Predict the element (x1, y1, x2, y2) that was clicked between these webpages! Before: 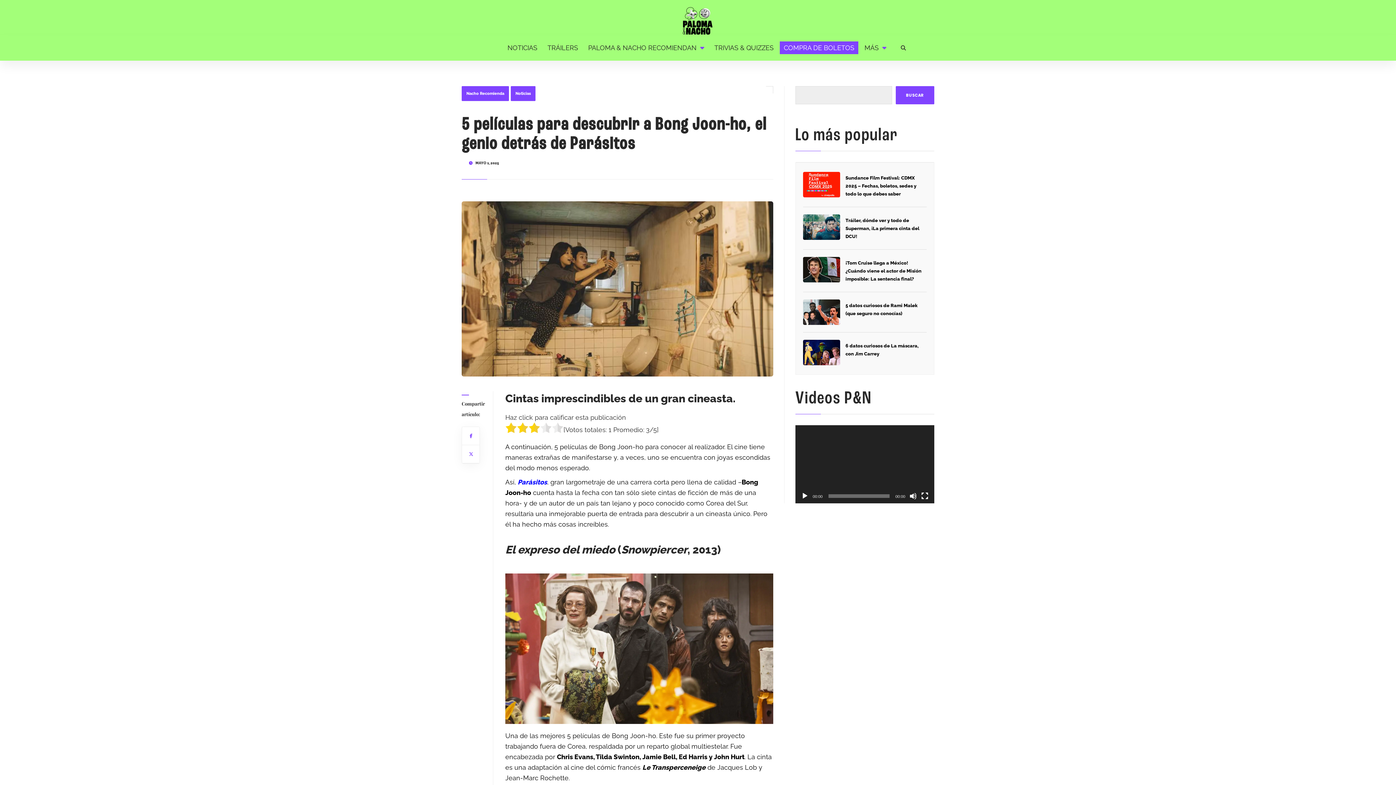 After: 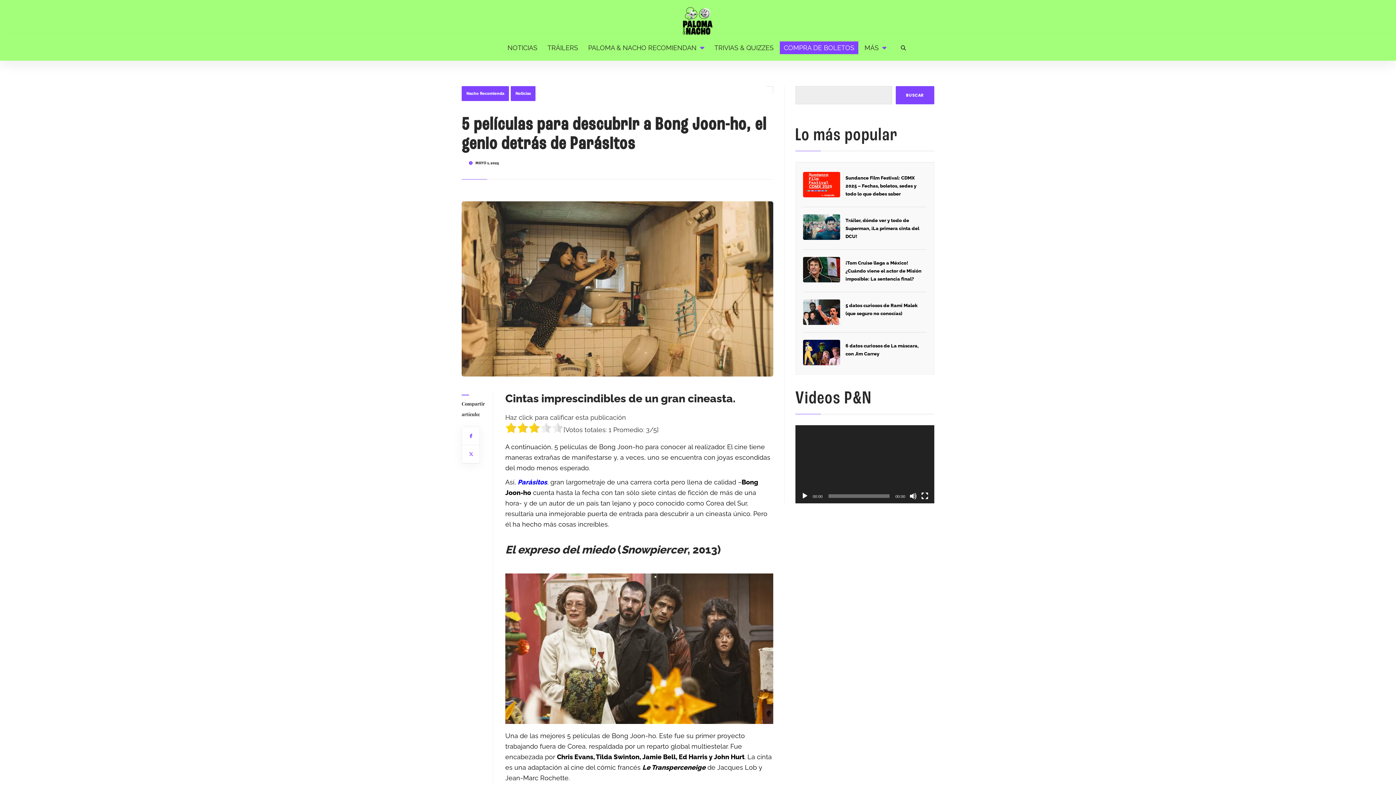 Action: label: Reproducir bbox: (801, 492, 808, 500)